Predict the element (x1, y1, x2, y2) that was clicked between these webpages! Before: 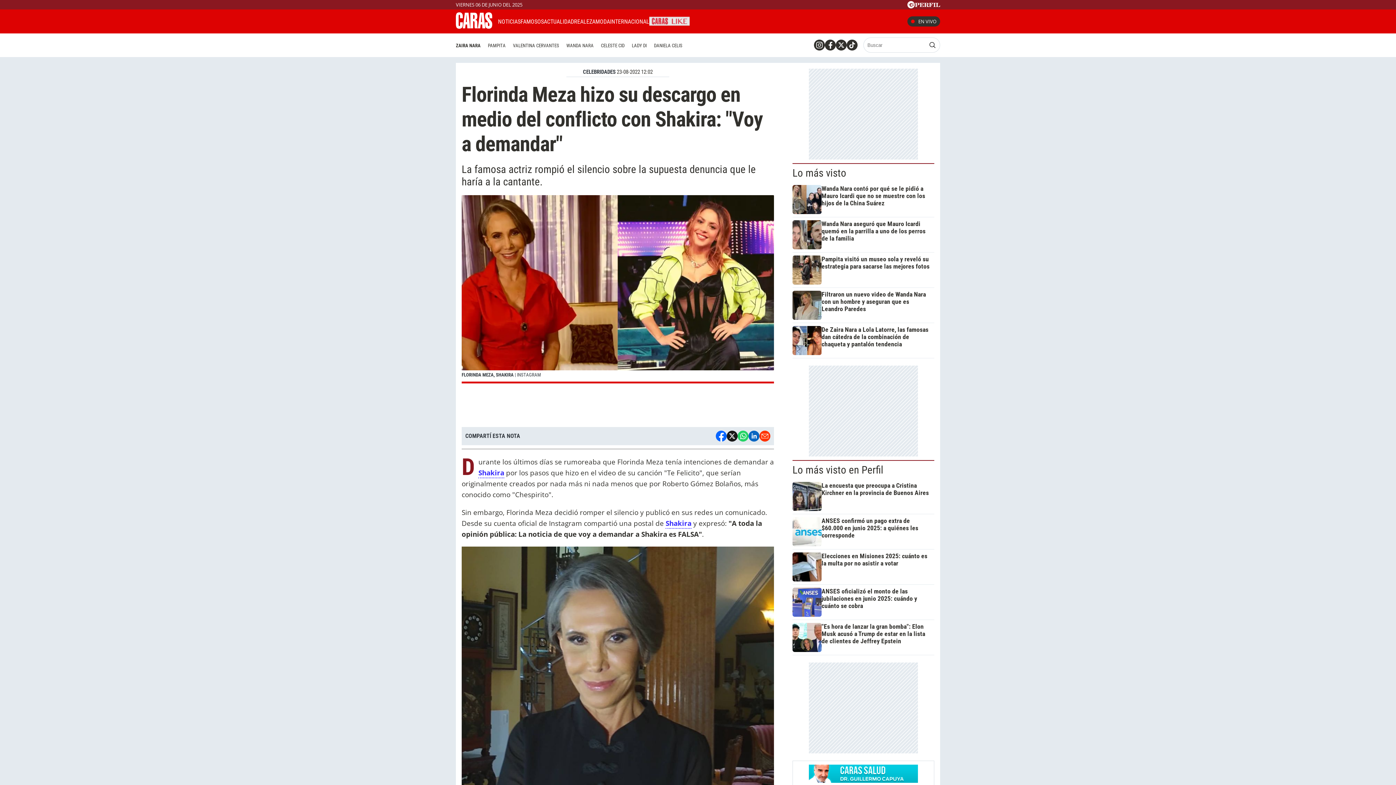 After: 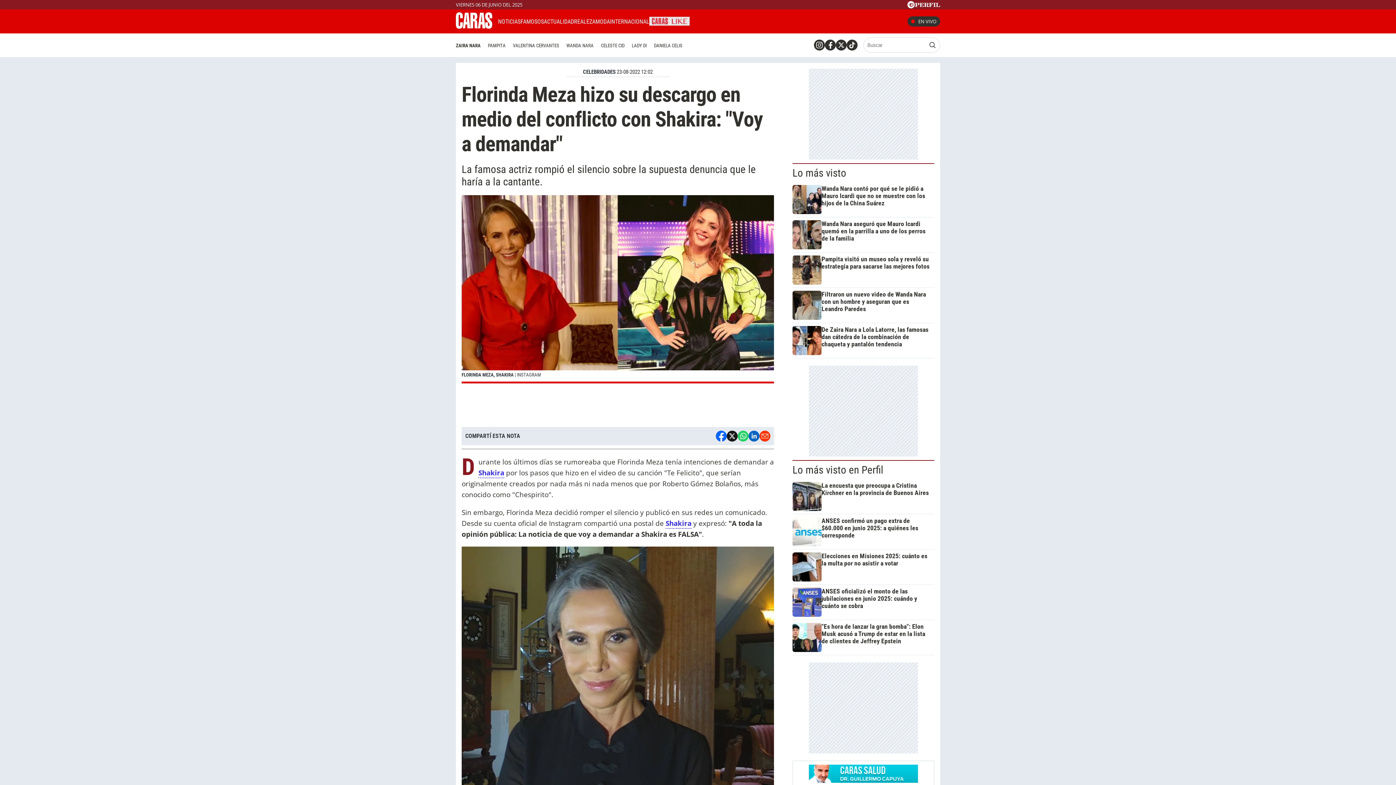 Action: bbox: (825, 39, 836, 50)